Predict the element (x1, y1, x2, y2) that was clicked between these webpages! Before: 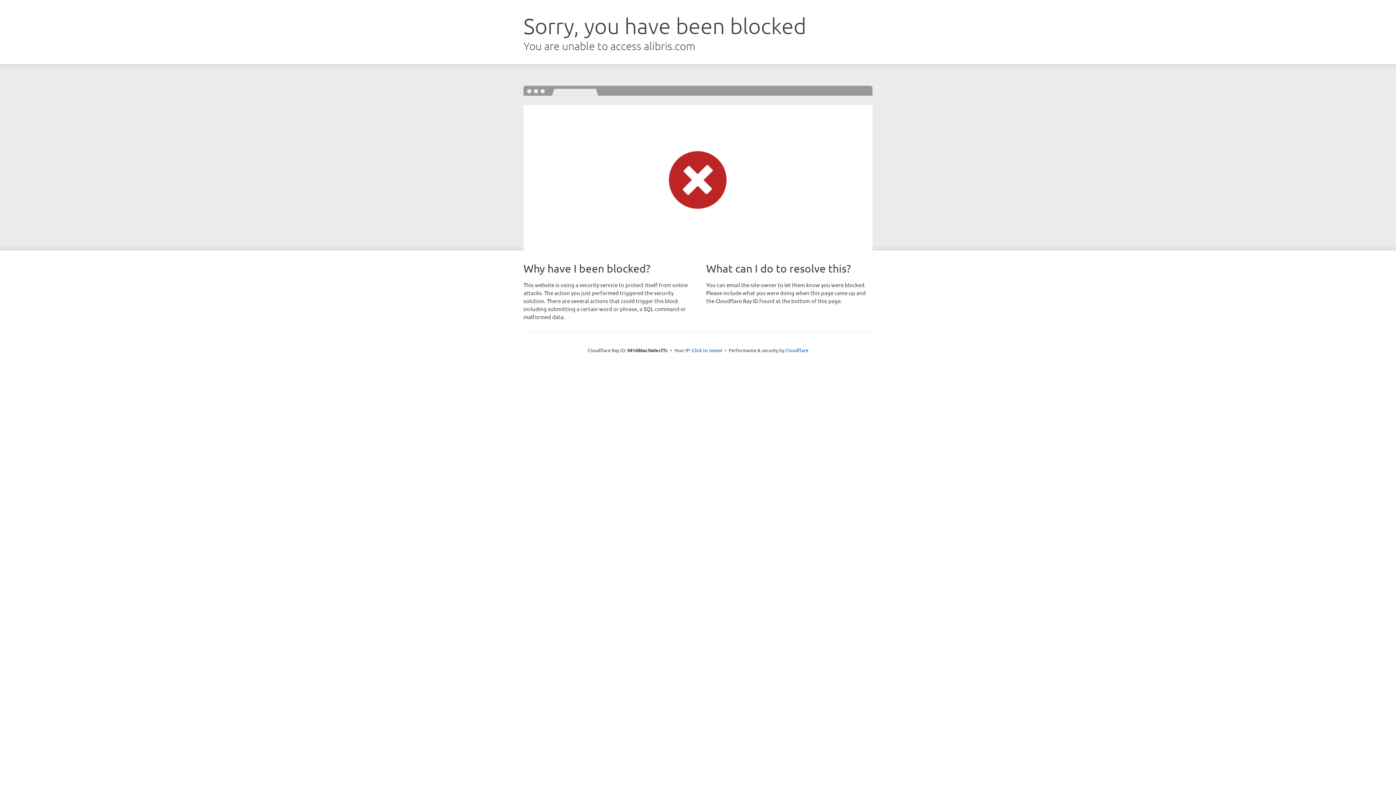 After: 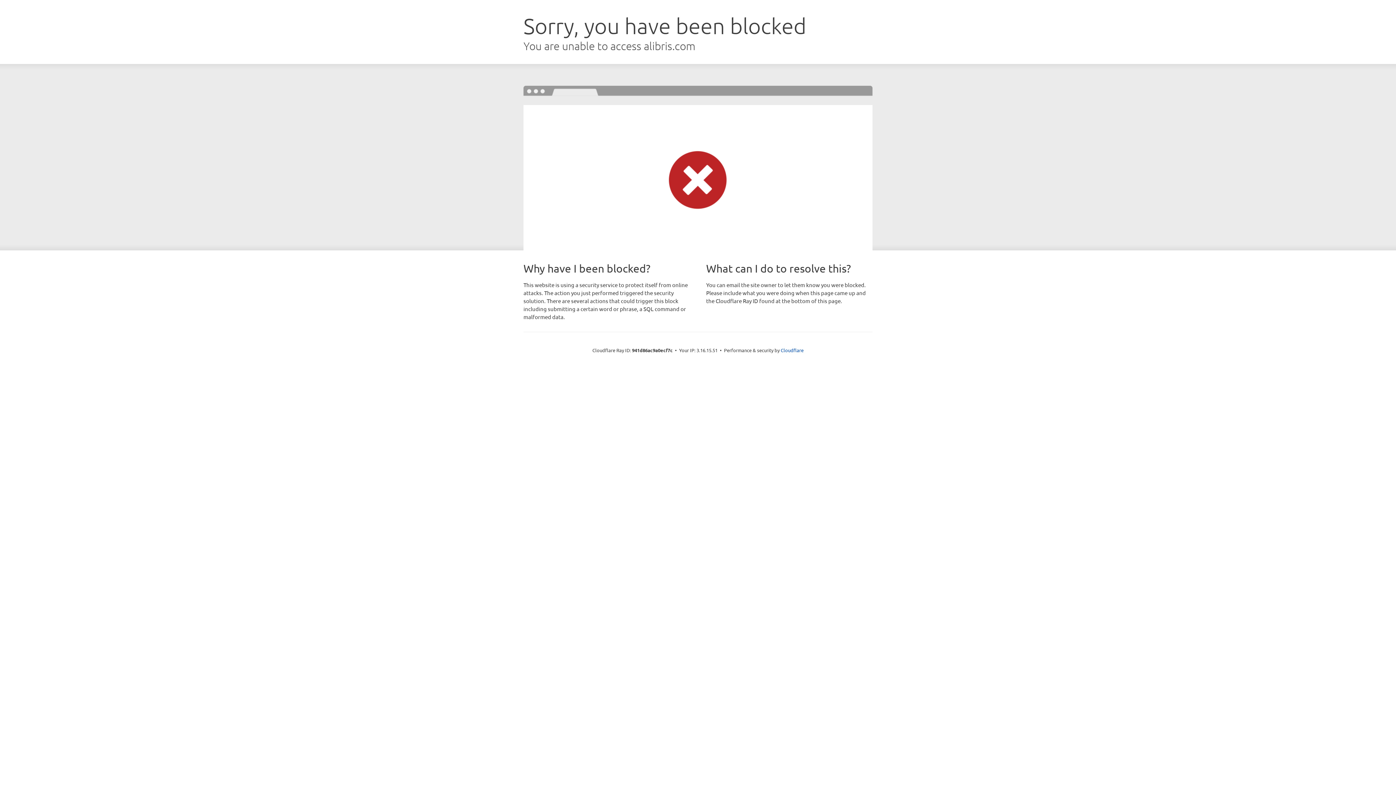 Action: bbox: (692, 346, 722, 353) label: Click to reveal